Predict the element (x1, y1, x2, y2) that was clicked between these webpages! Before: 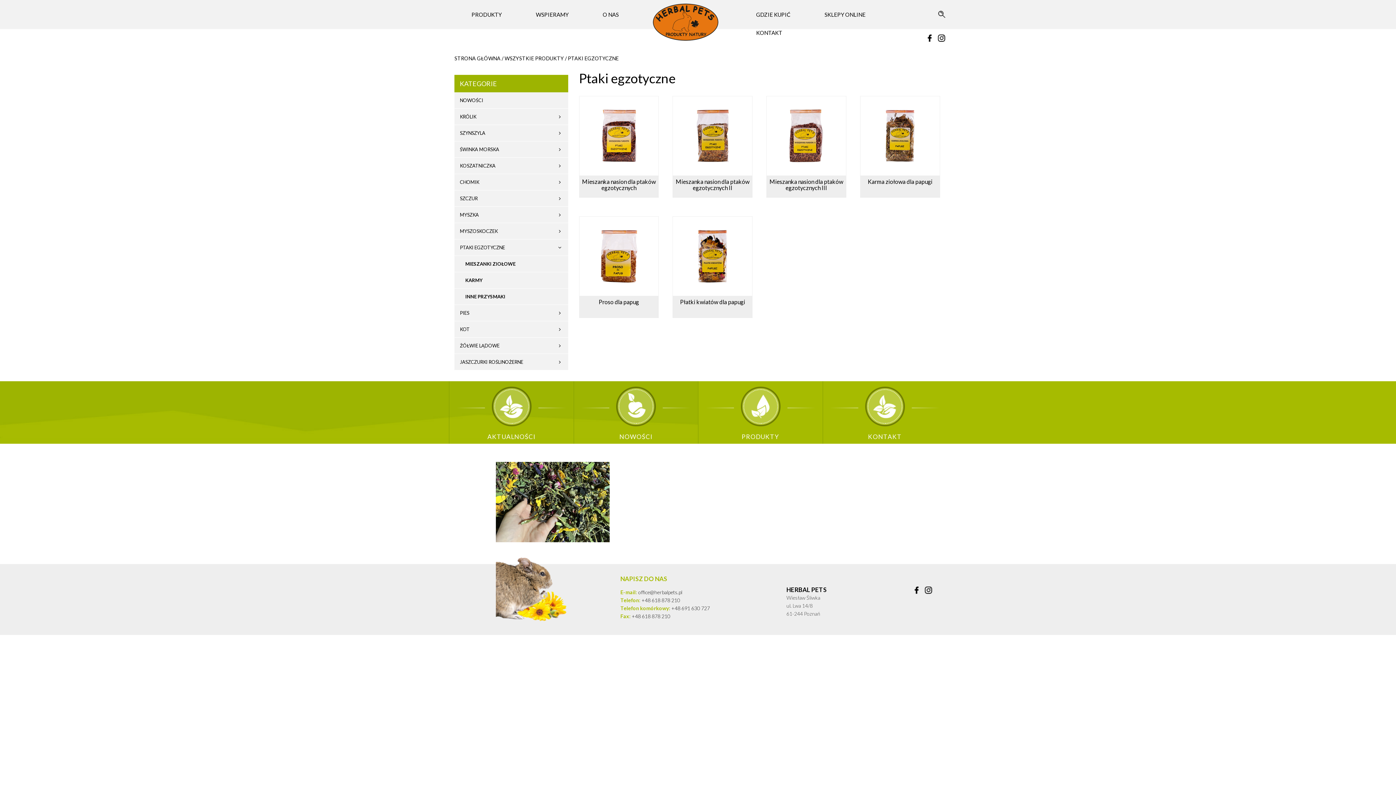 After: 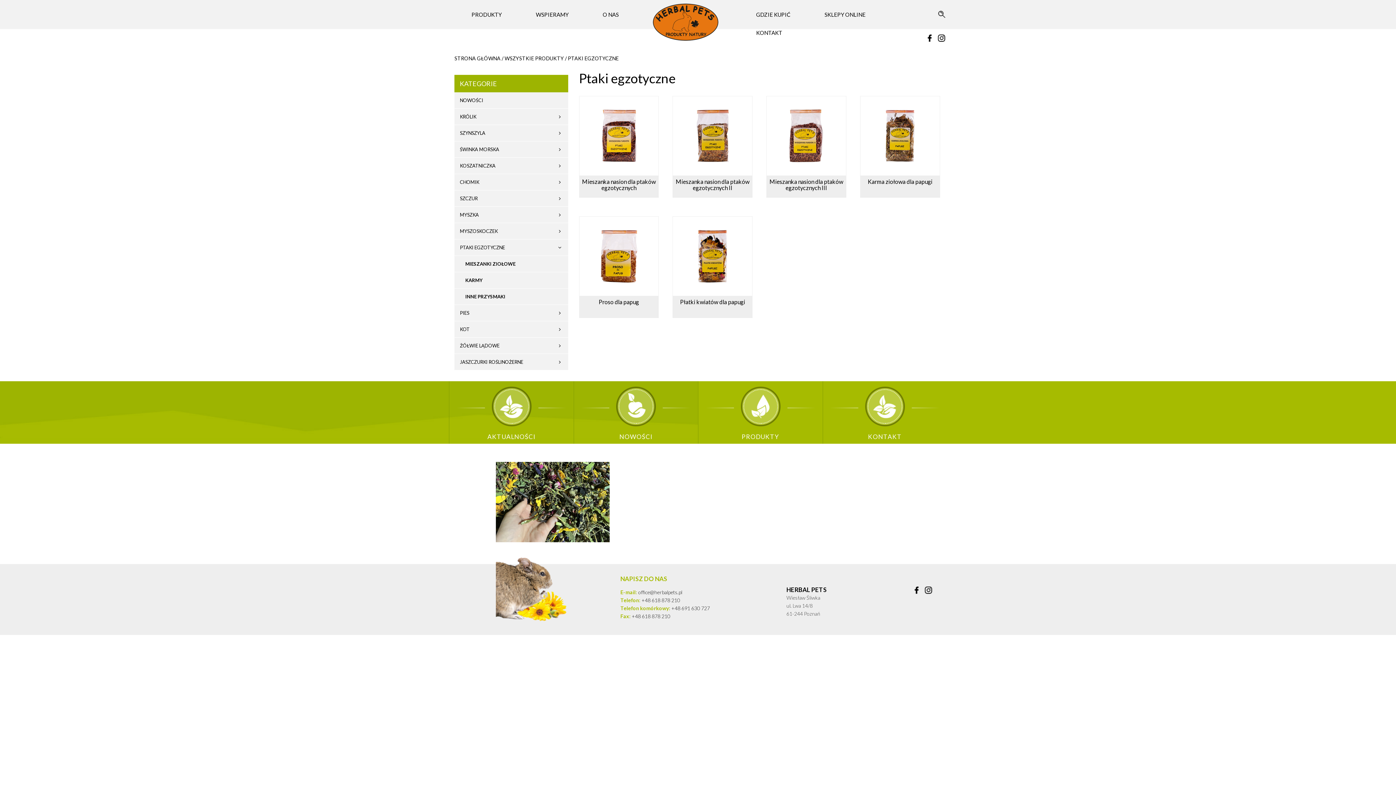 Action: bbox: (638, 589, 682, 595) label: office@herbalpets.pl